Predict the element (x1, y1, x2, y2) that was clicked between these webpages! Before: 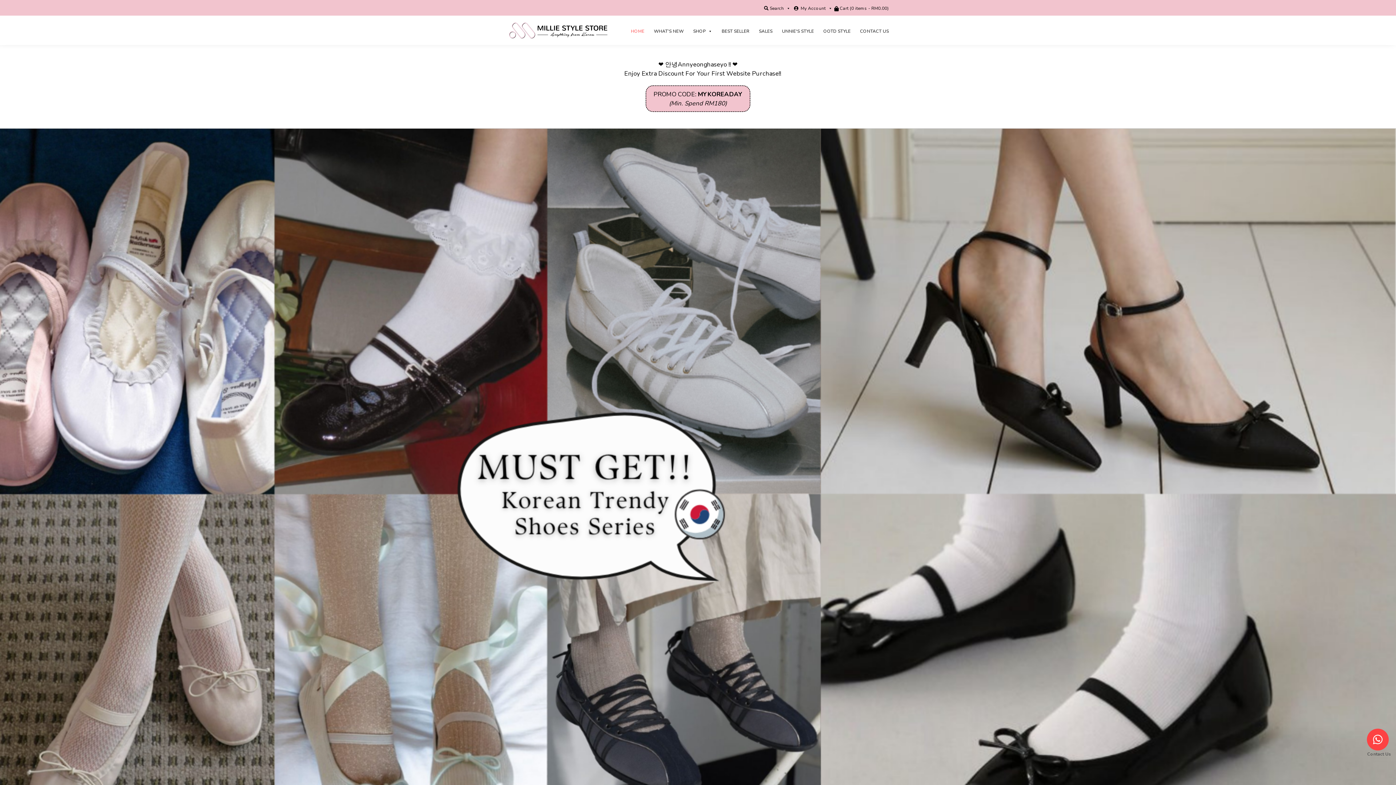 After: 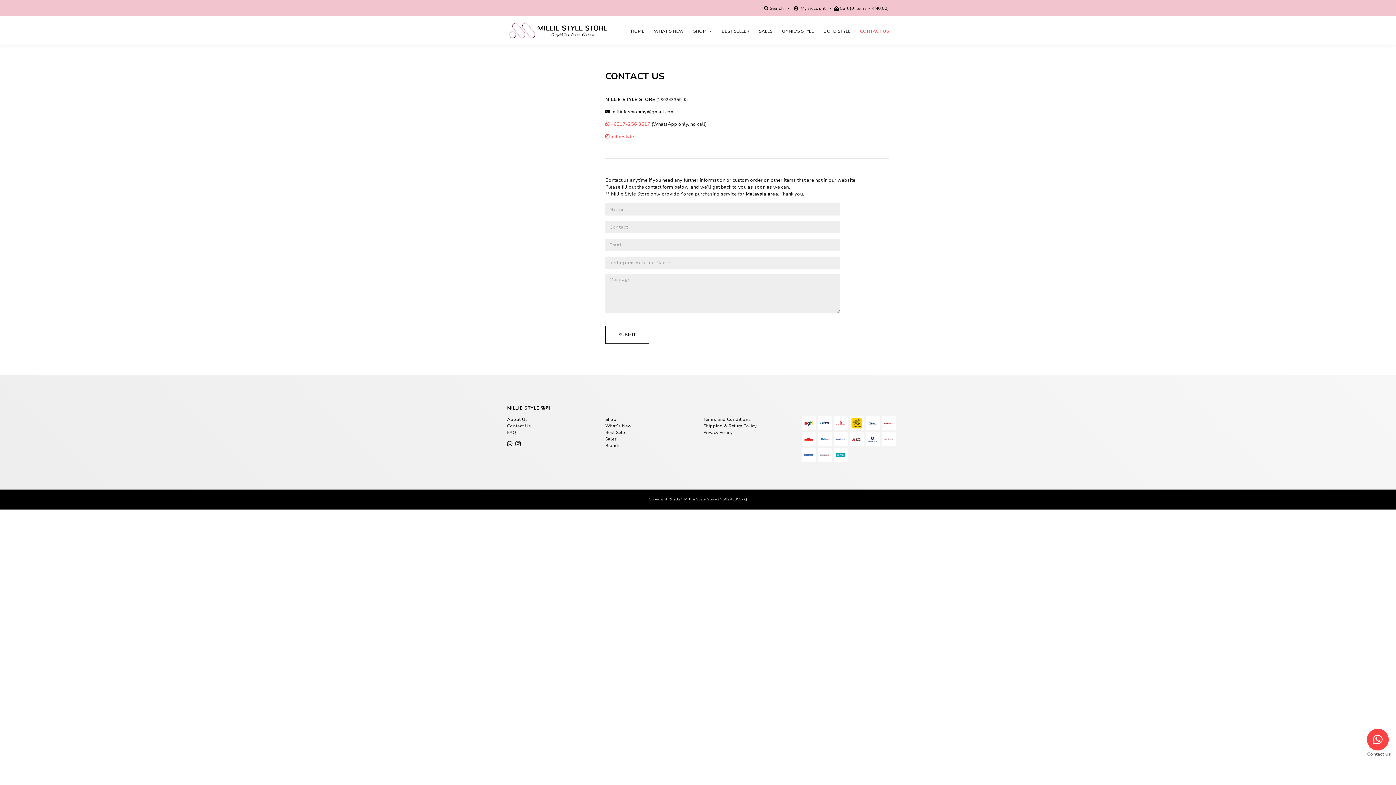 Action: bbox: (855, 22, 889, 36) label: CONTACT US